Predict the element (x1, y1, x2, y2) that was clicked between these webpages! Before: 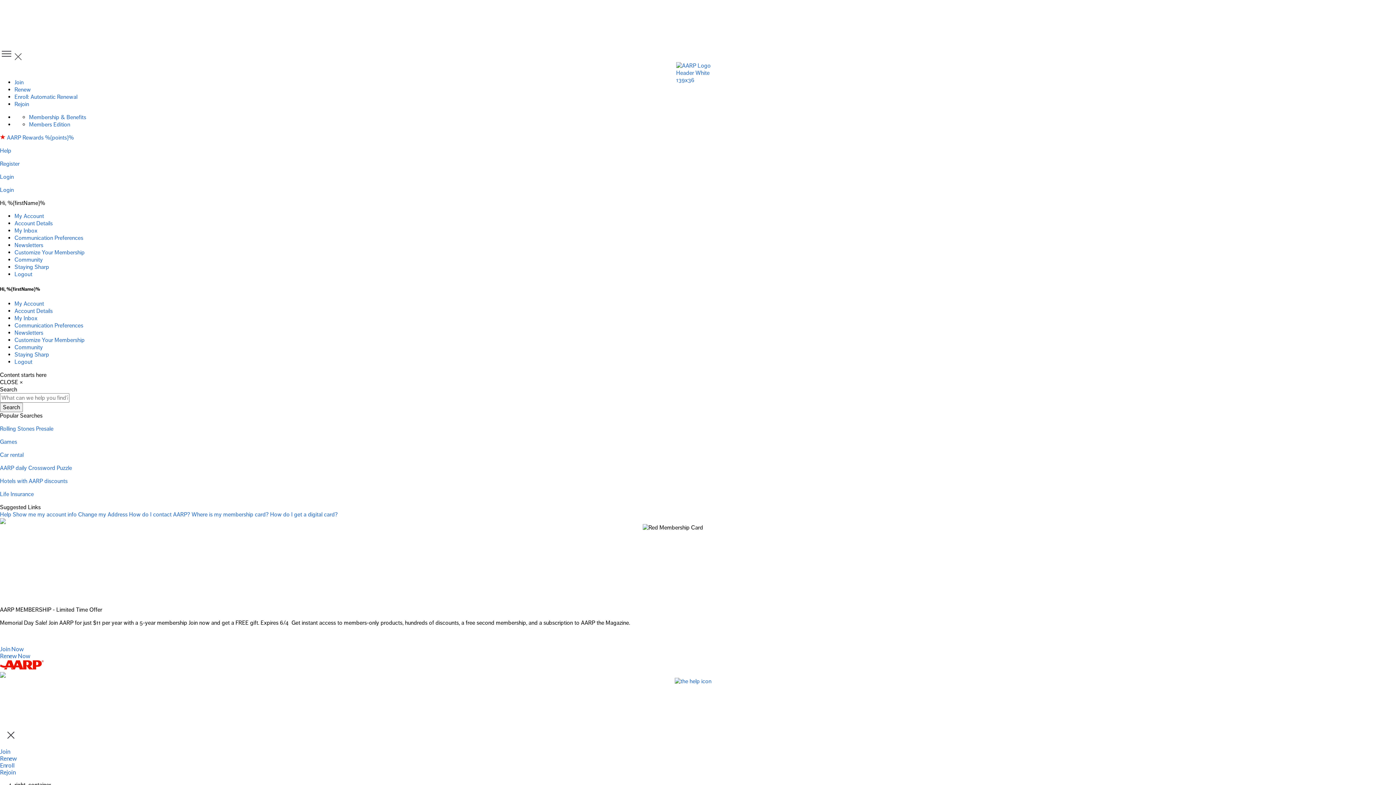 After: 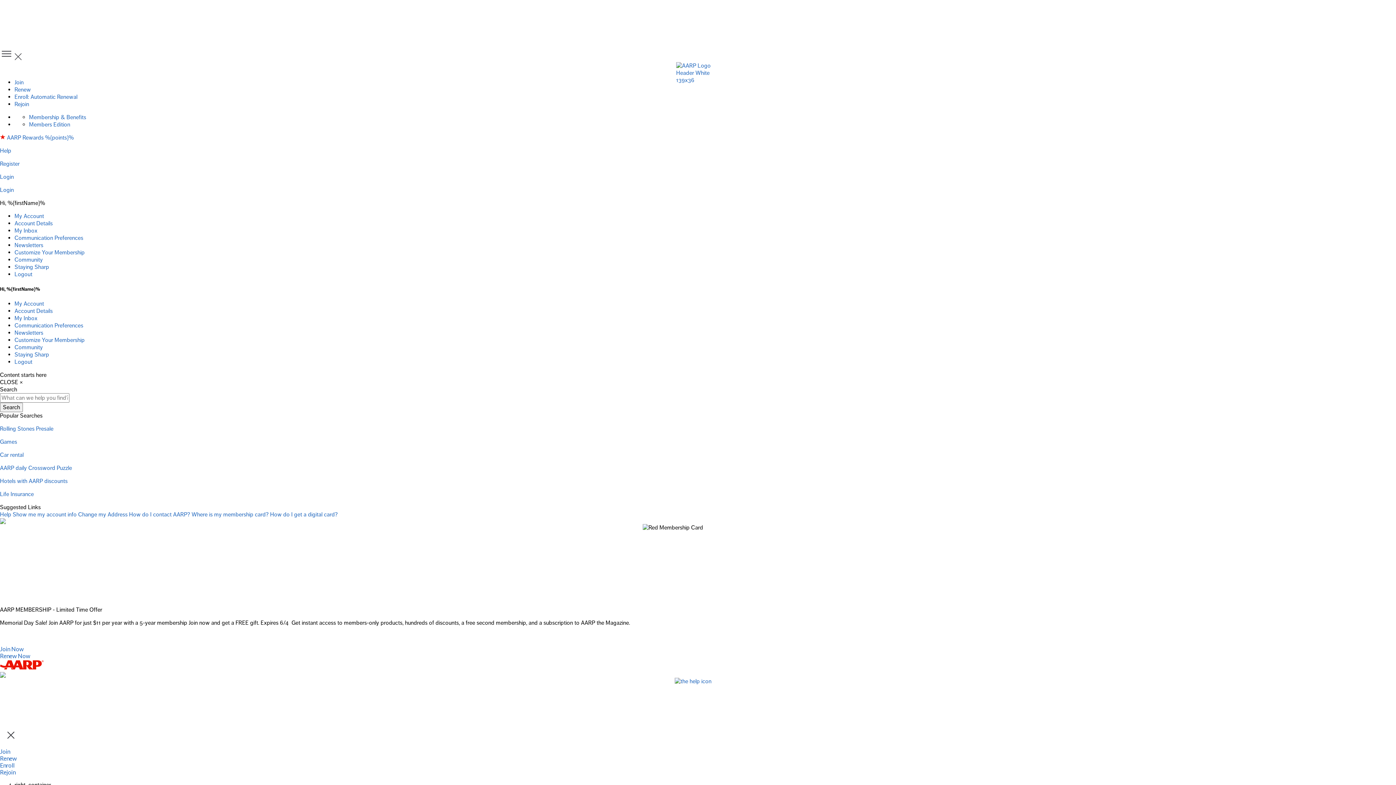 Action: label: Customize Your Membership bbox: (14, 336, 84, 344)